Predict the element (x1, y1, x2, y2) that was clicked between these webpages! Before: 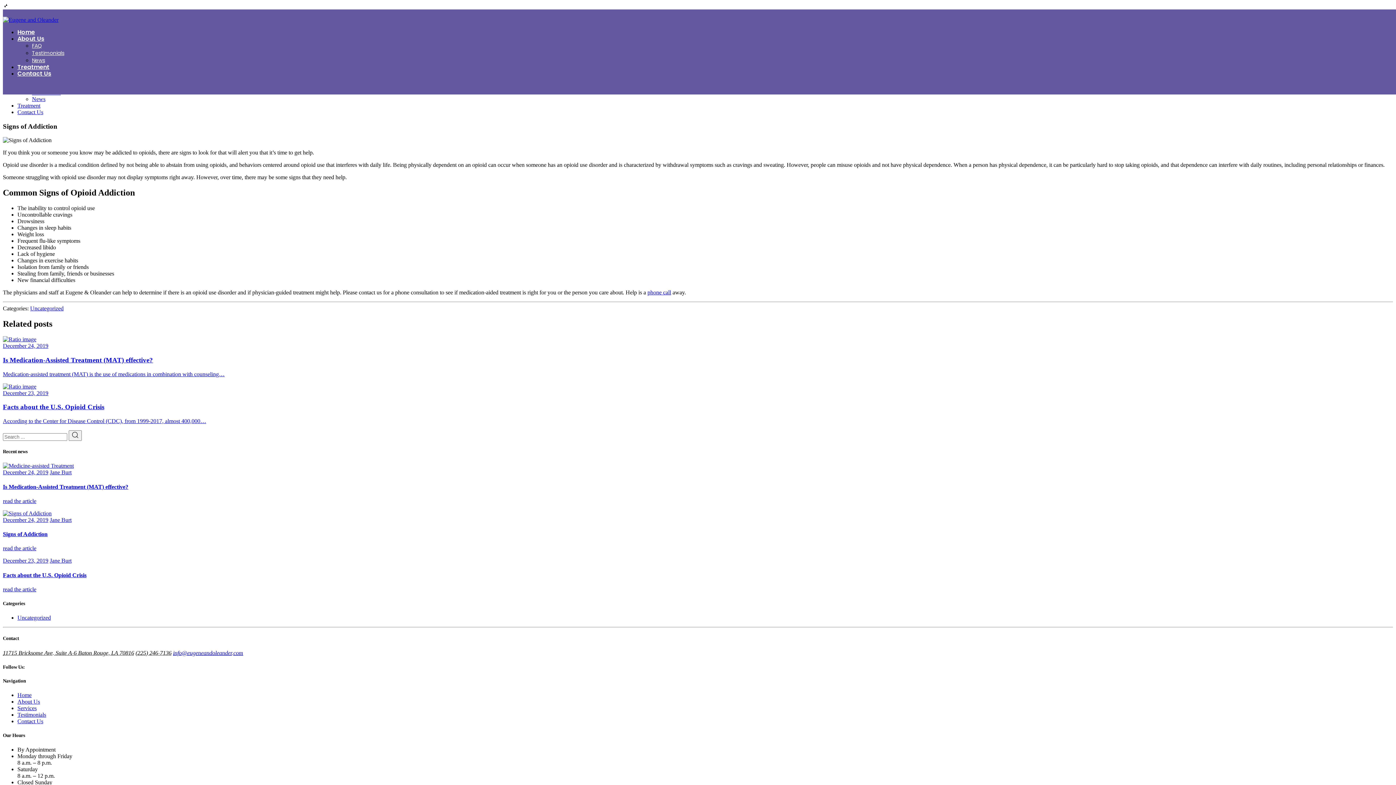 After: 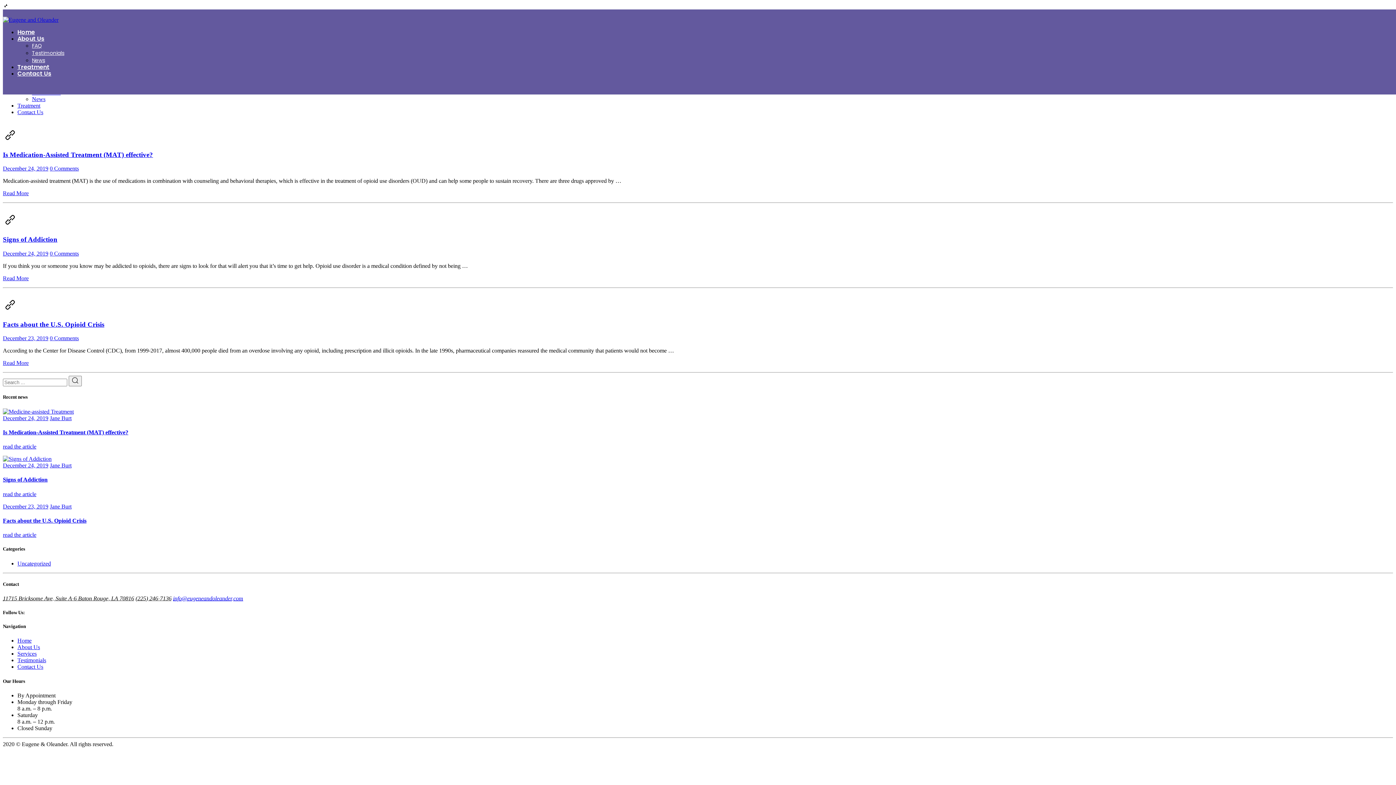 Action: label: Jane Burt bbox: (49, 469, 71, 475)